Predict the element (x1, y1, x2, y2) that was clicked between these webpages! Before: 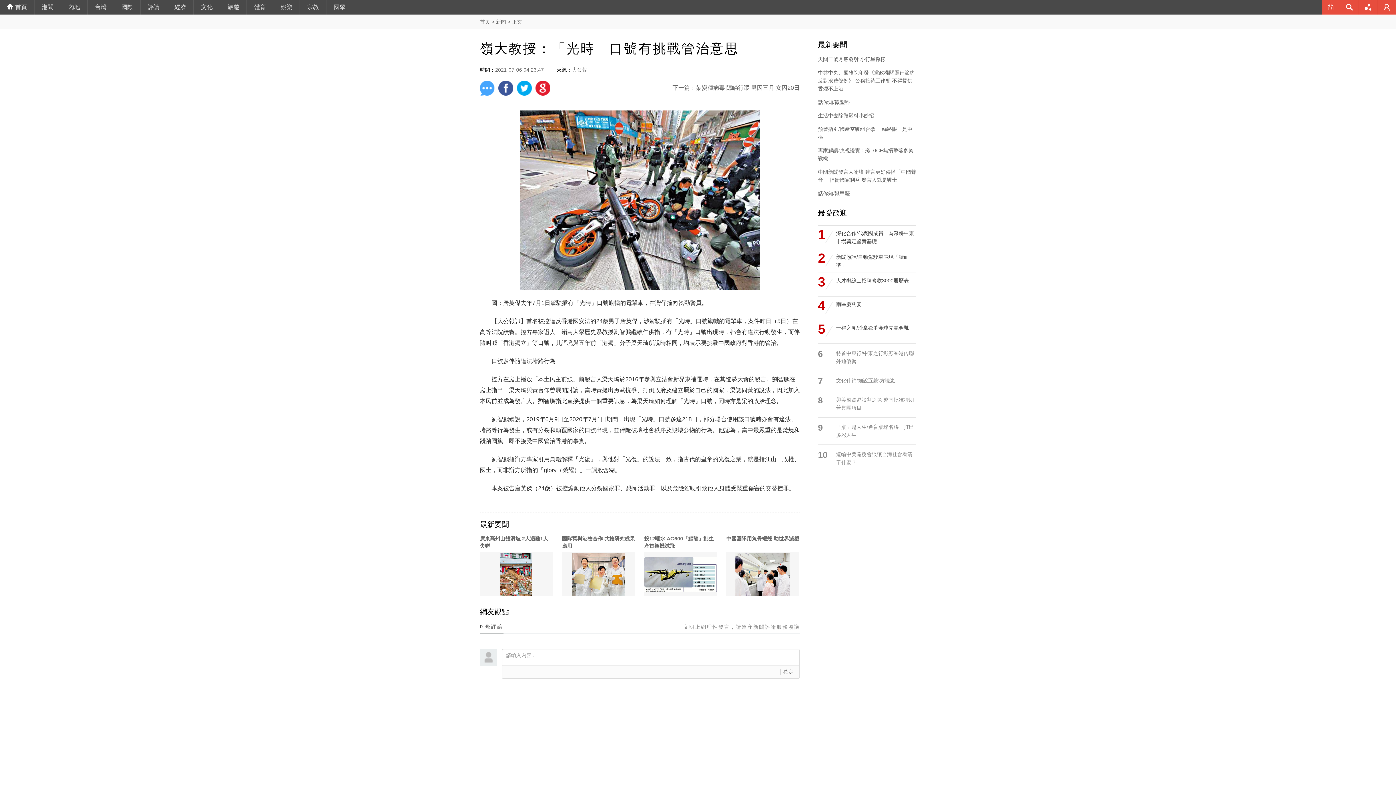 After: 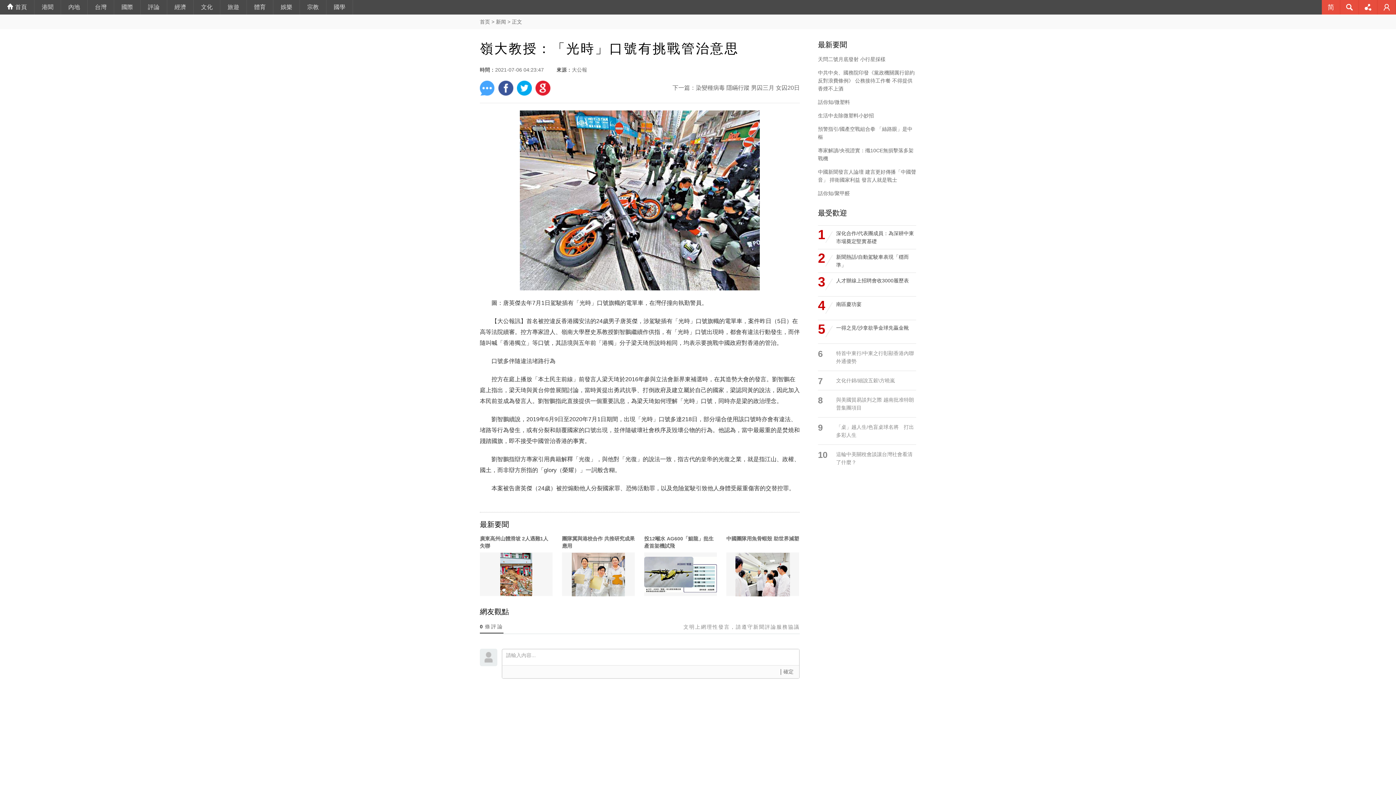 Action: bbox: (480, 80, 494, 95)